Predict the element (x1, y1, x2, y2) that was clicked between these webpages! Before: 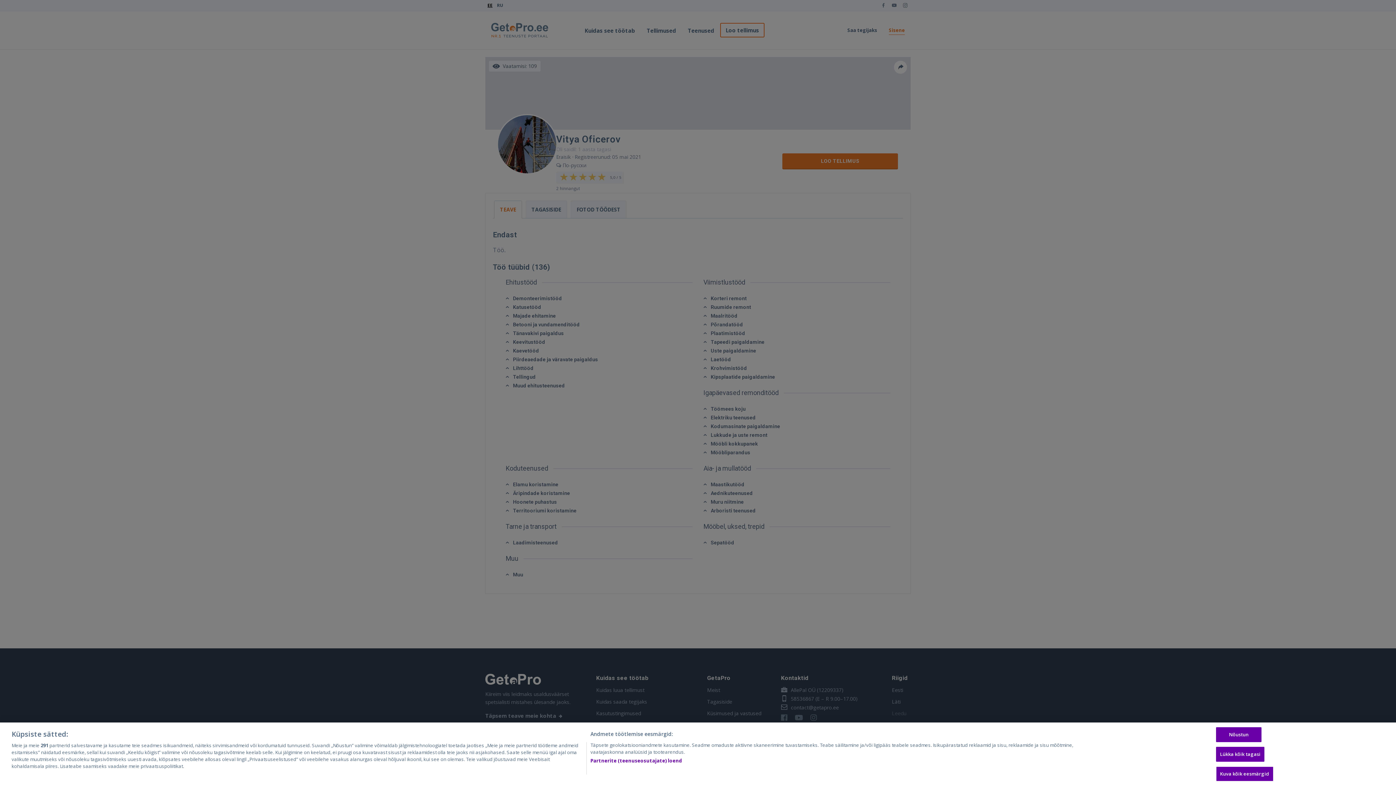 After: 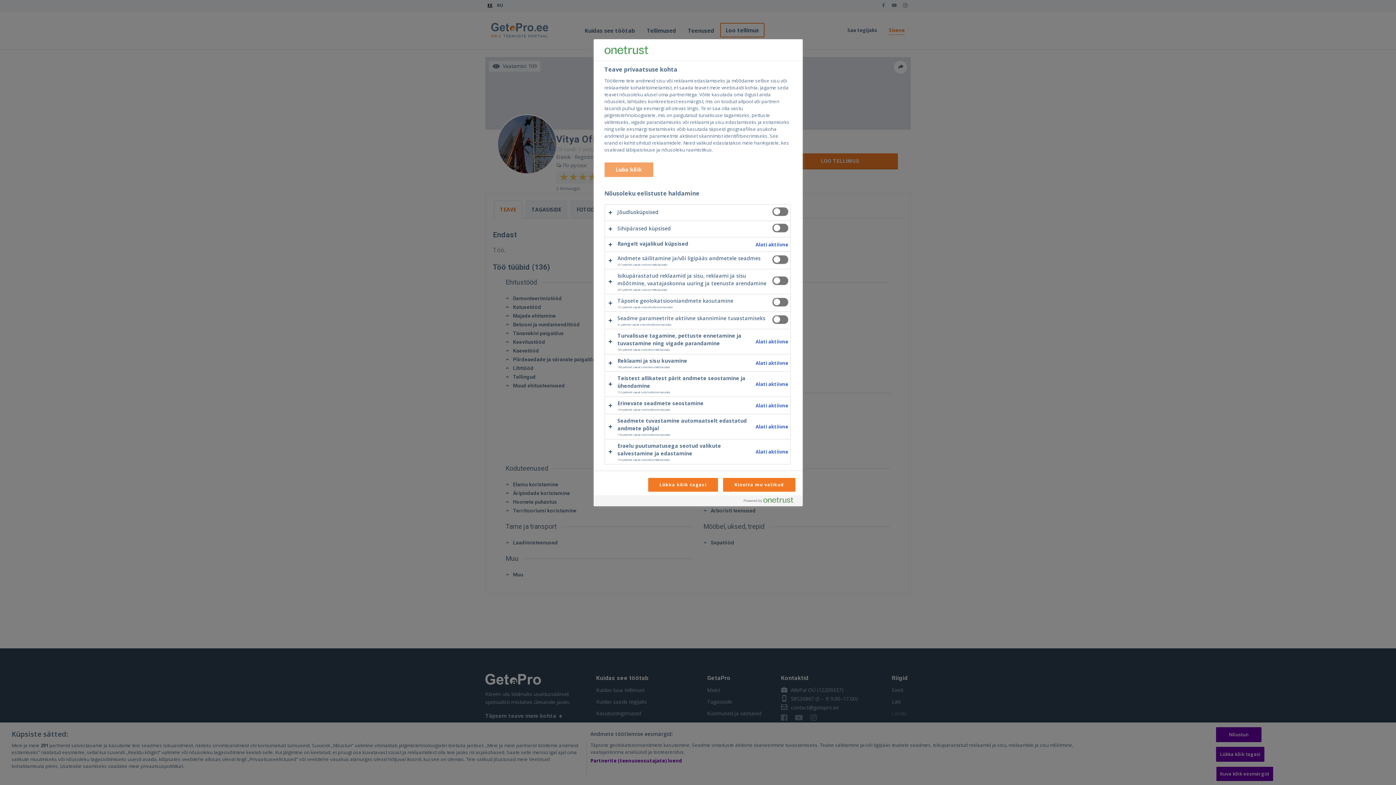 Action: label: Kuva kõik eesmärgid bbox: (1216, 767, 1273, 782)